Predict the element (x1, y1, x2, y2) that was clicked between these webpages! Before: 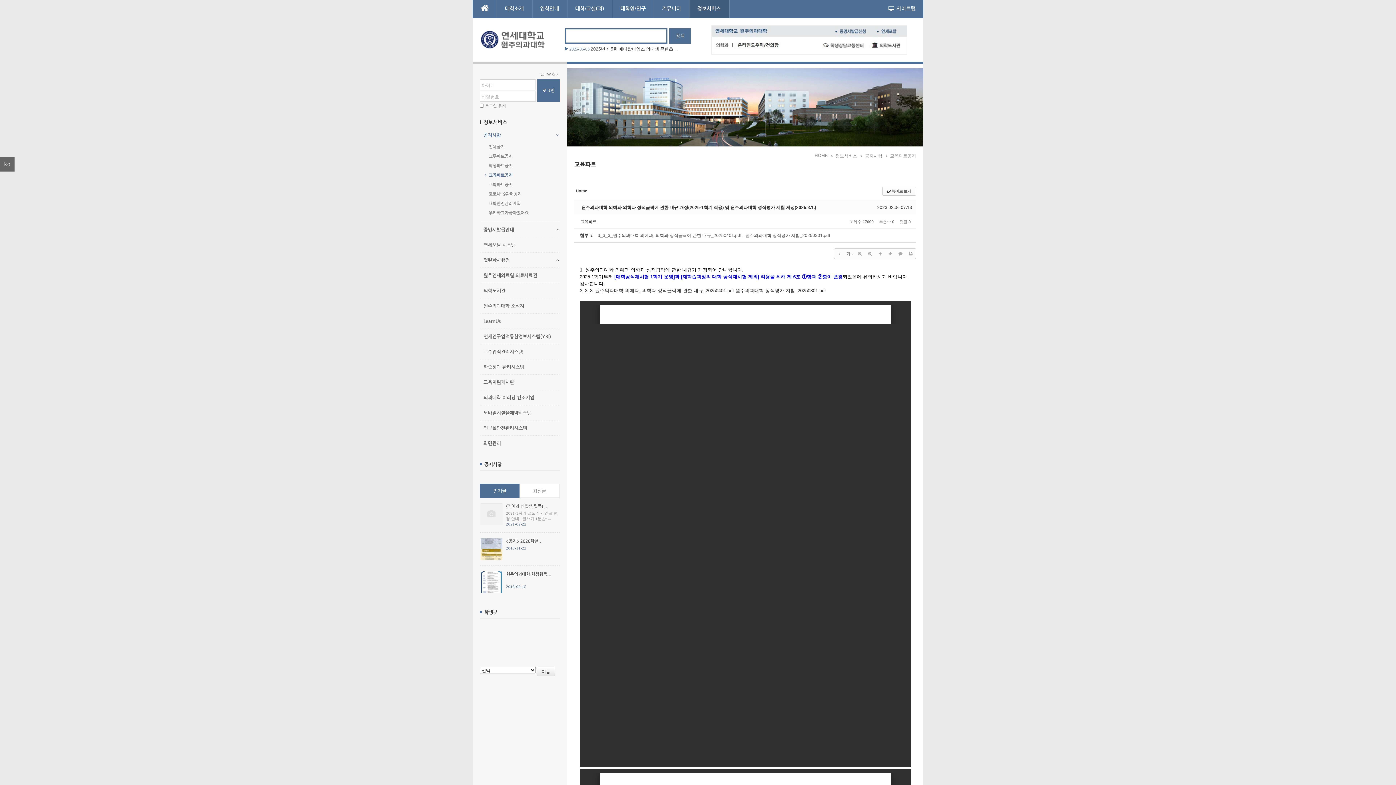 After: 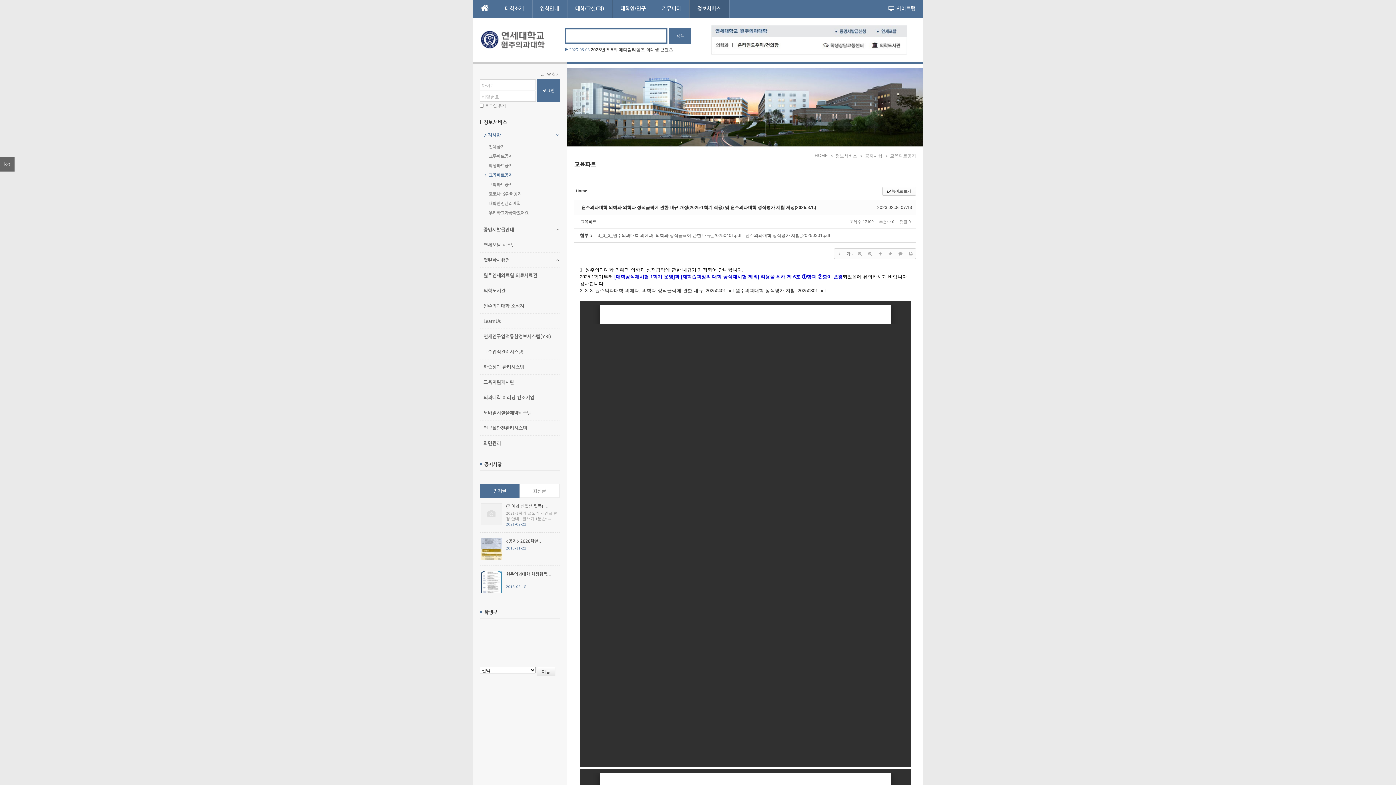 Action: bbox: (581, 205, 816, 210) label: 원주의과대학 의예과 의학과 성적급락에 관한 내규 개정(2025-1학기 적용) 및 원주의과대학 성적평가 지침 제정(2025.3.1.)